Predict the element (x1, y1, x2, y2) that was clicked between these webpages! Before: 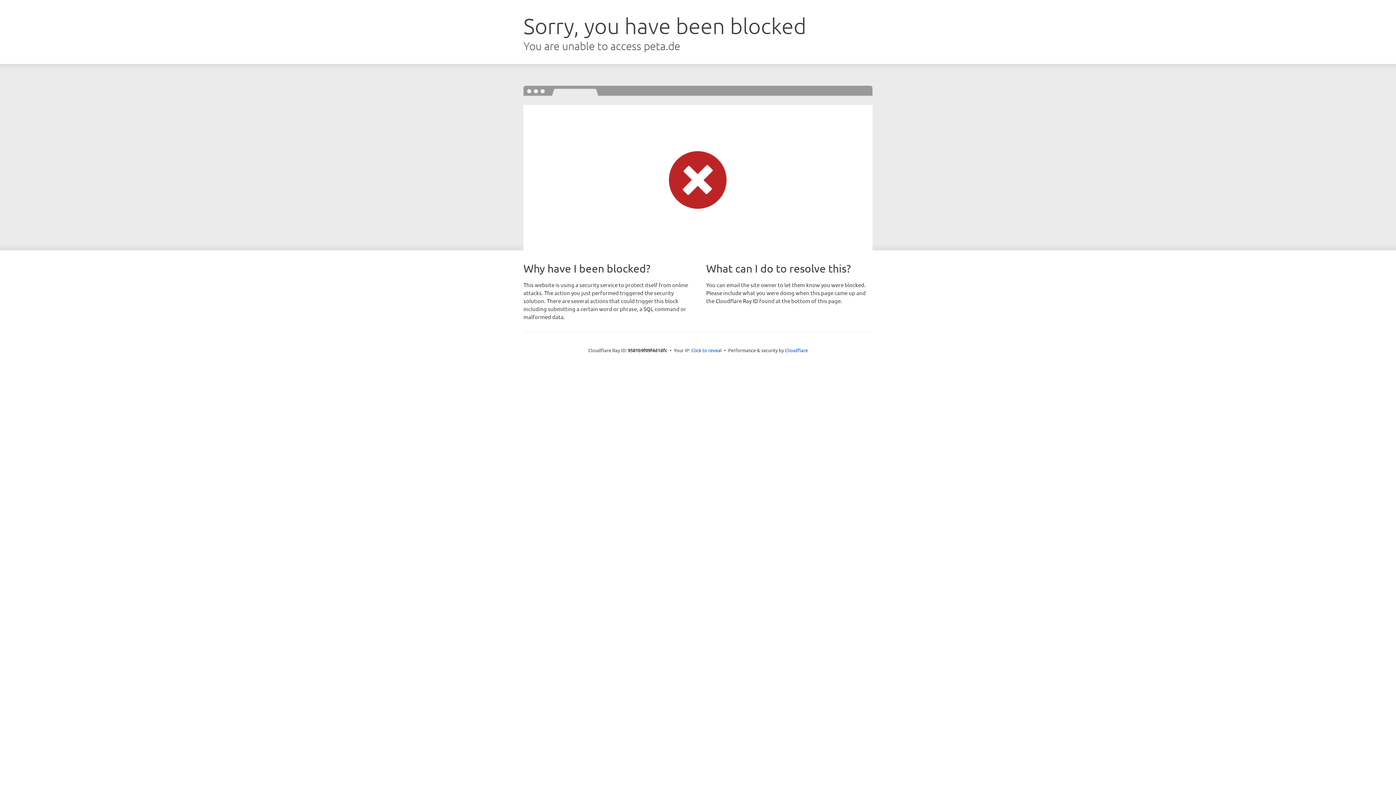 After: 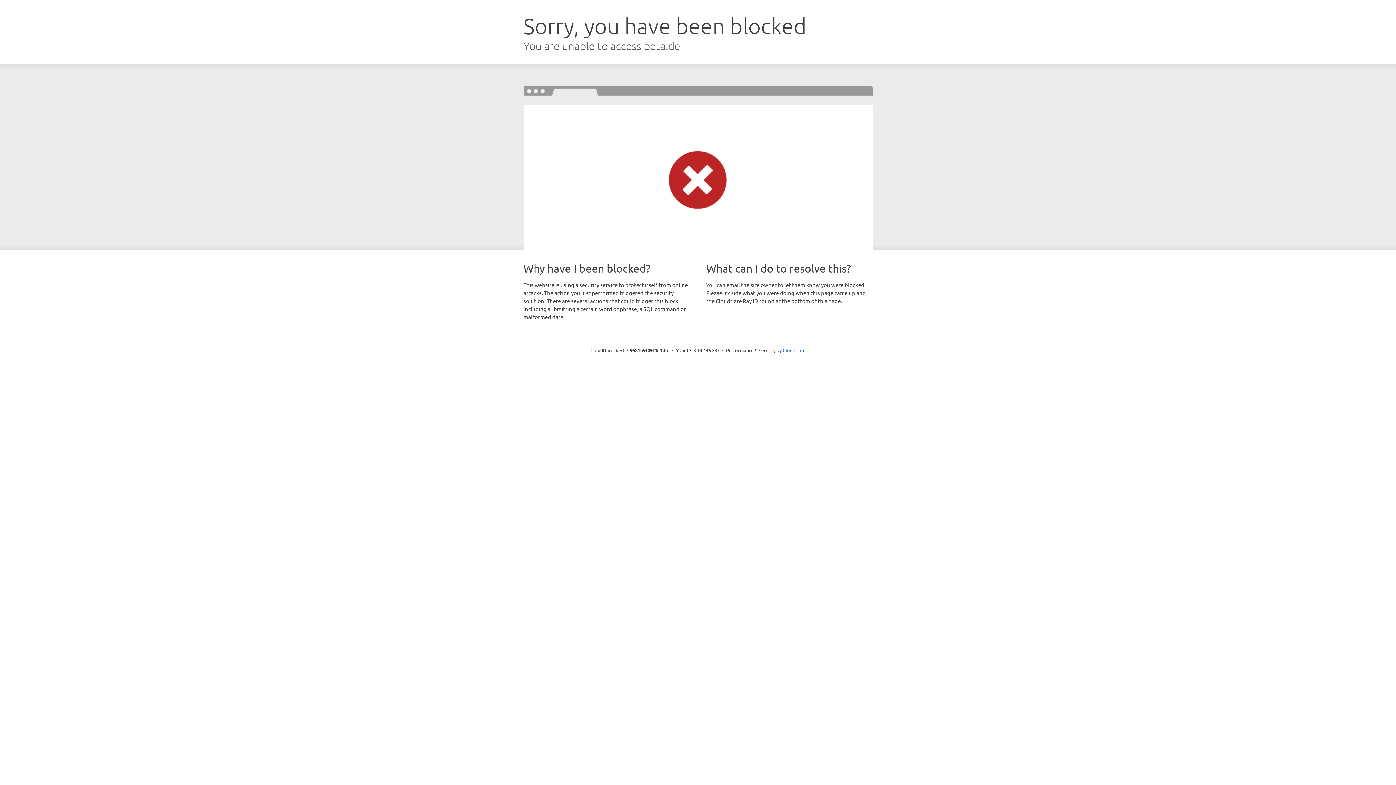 Action: bbox: (691, 346, 722, 353) label: Click to reveal